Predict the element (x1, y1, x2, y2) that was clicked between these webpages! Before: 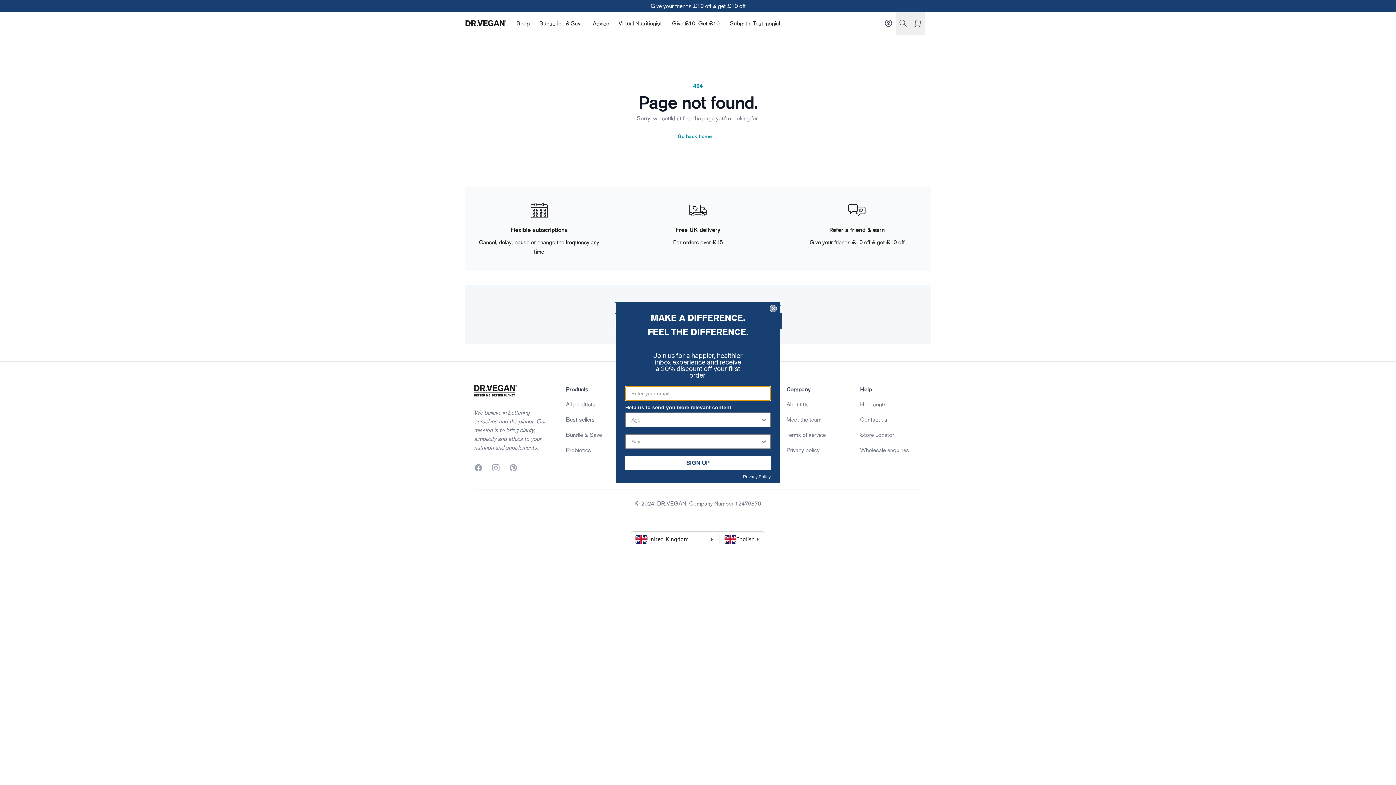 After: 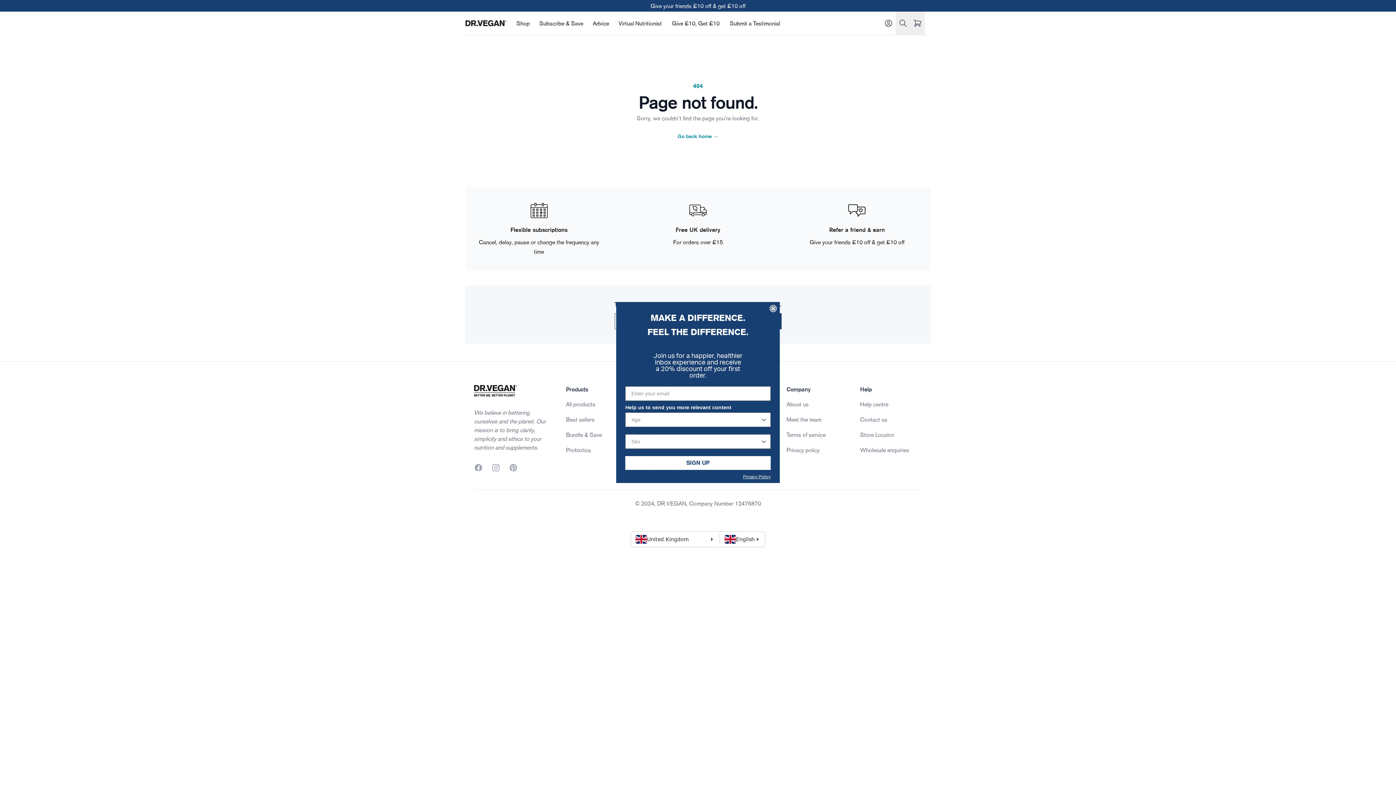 Action: bbox: (743, 470, 770, 475) label: Privacy Policy